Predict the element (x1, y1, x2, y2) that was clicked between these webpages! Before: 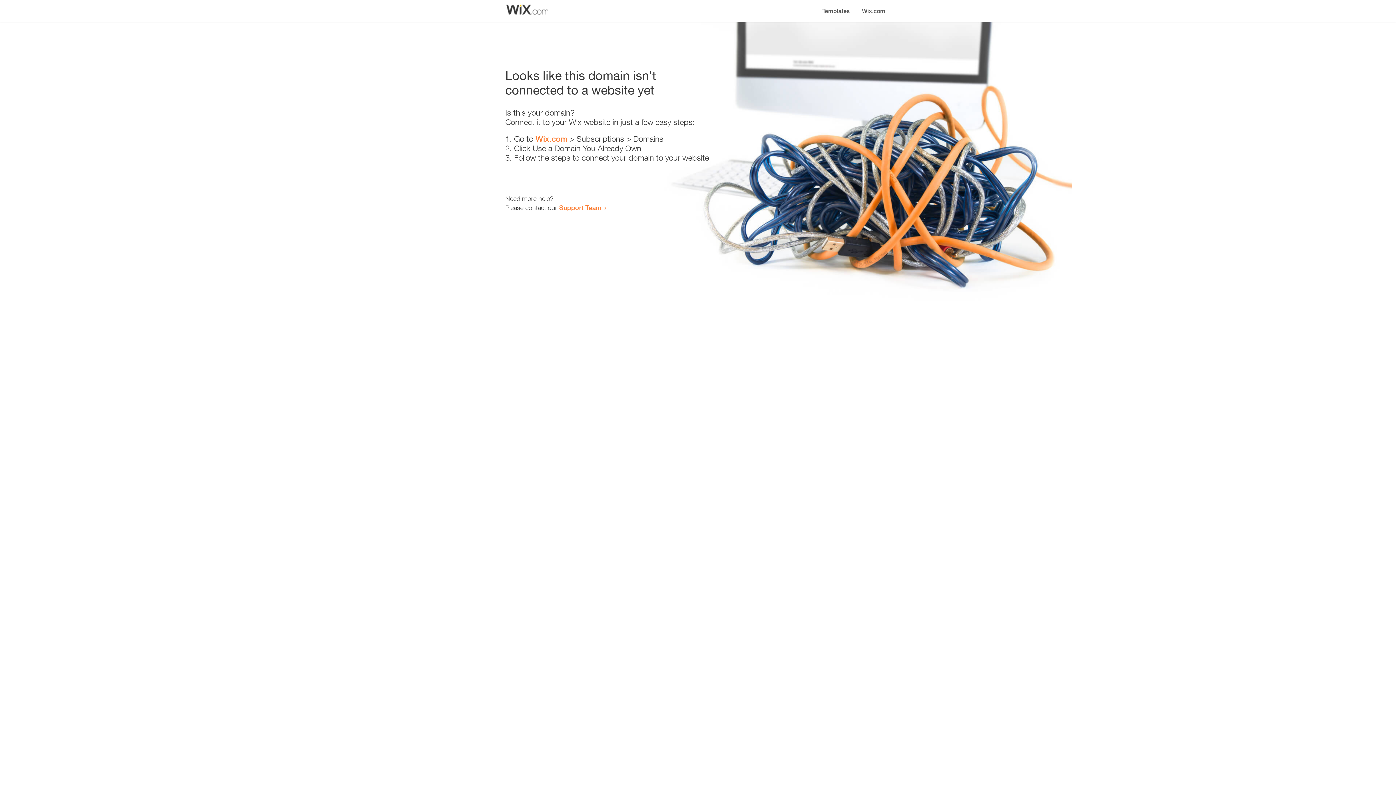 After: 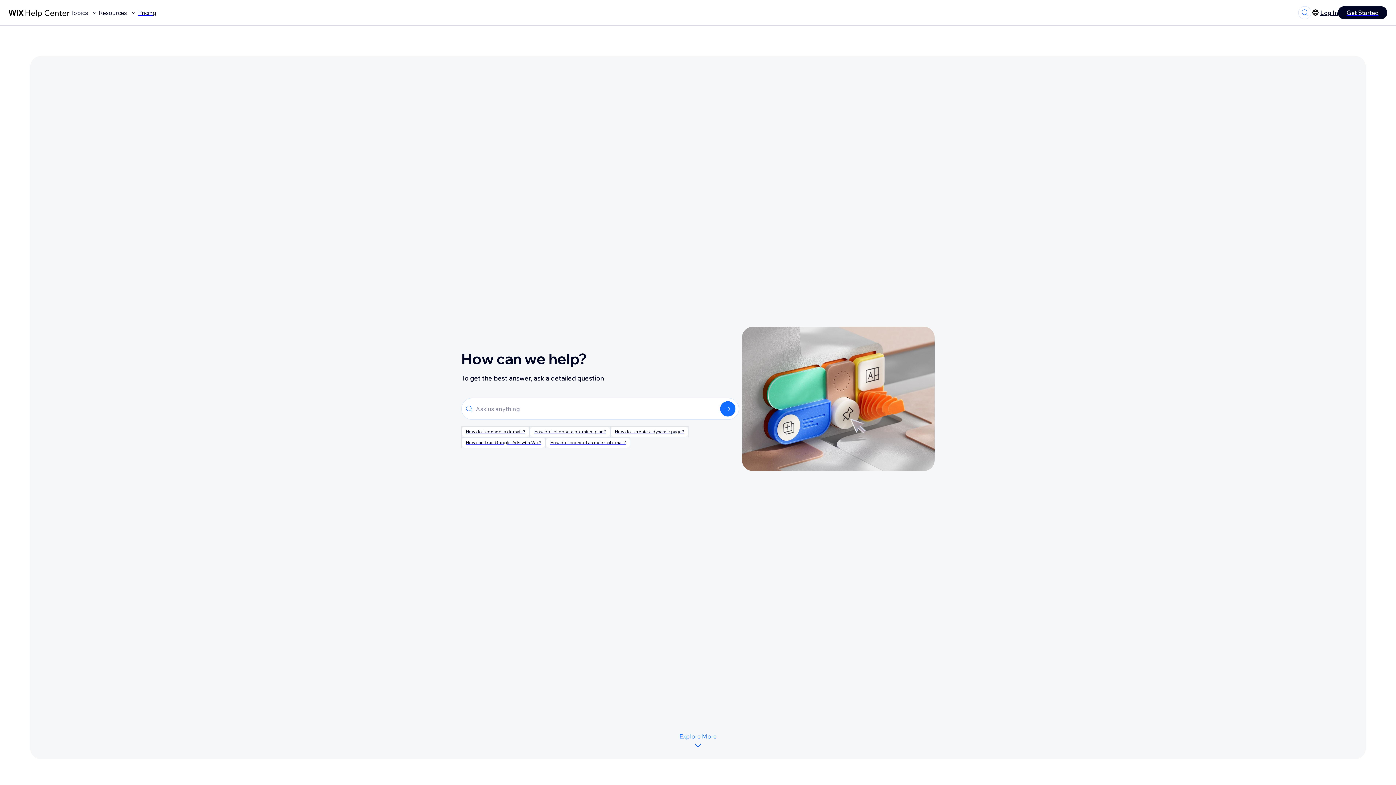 Action: bbox: (559, 203, 601, 211) label: Support Team